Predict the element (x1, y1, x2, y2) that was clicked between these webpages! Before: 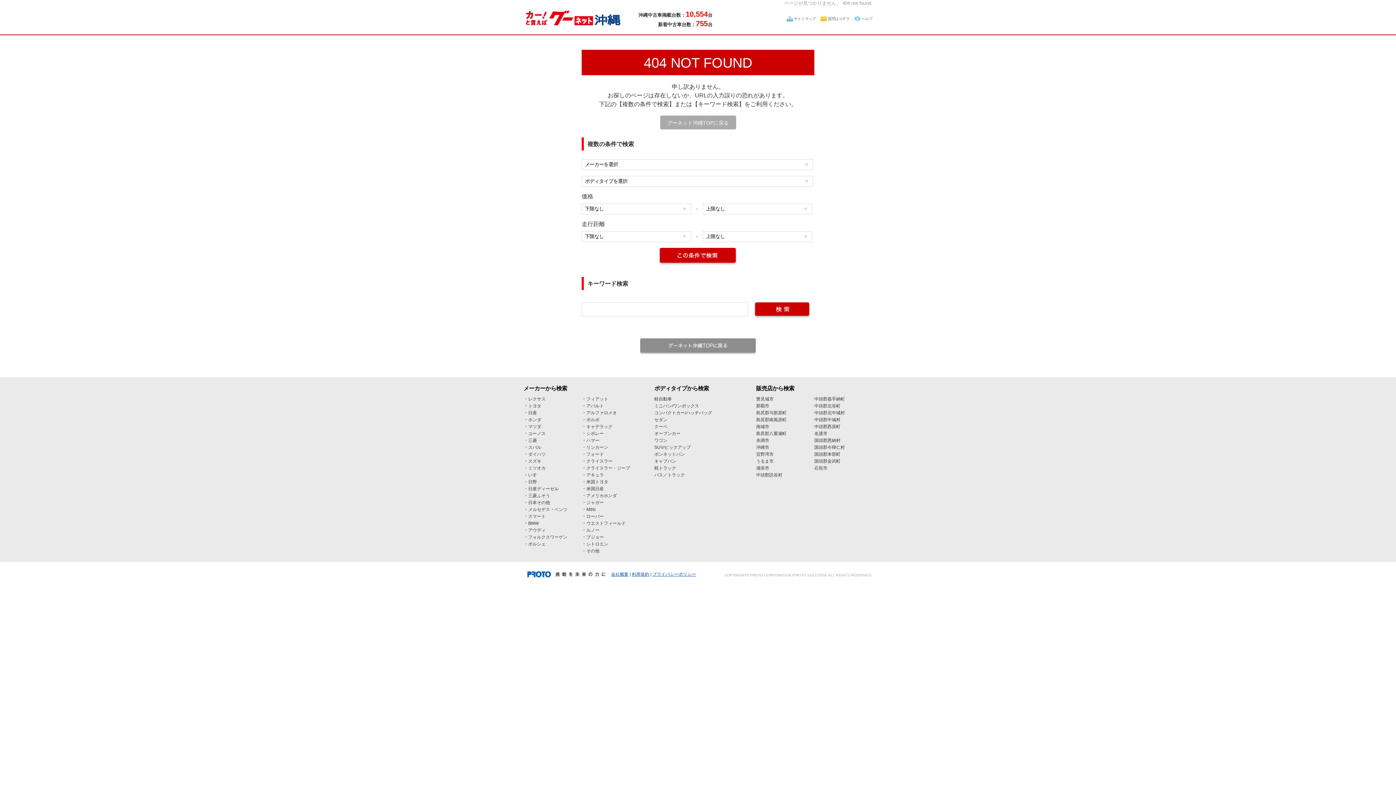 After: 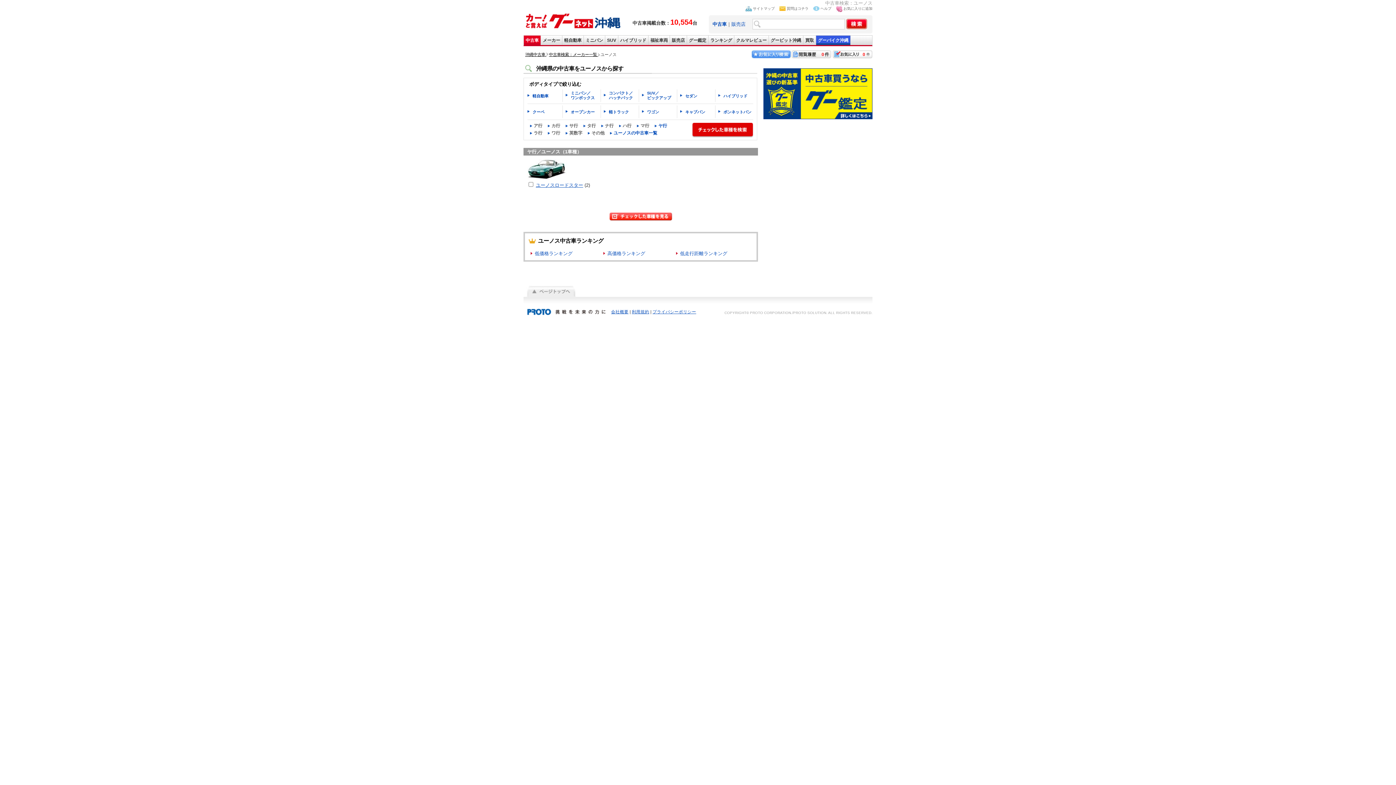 Action: label: ユーノス bbox: (528, 431, 545, 436)